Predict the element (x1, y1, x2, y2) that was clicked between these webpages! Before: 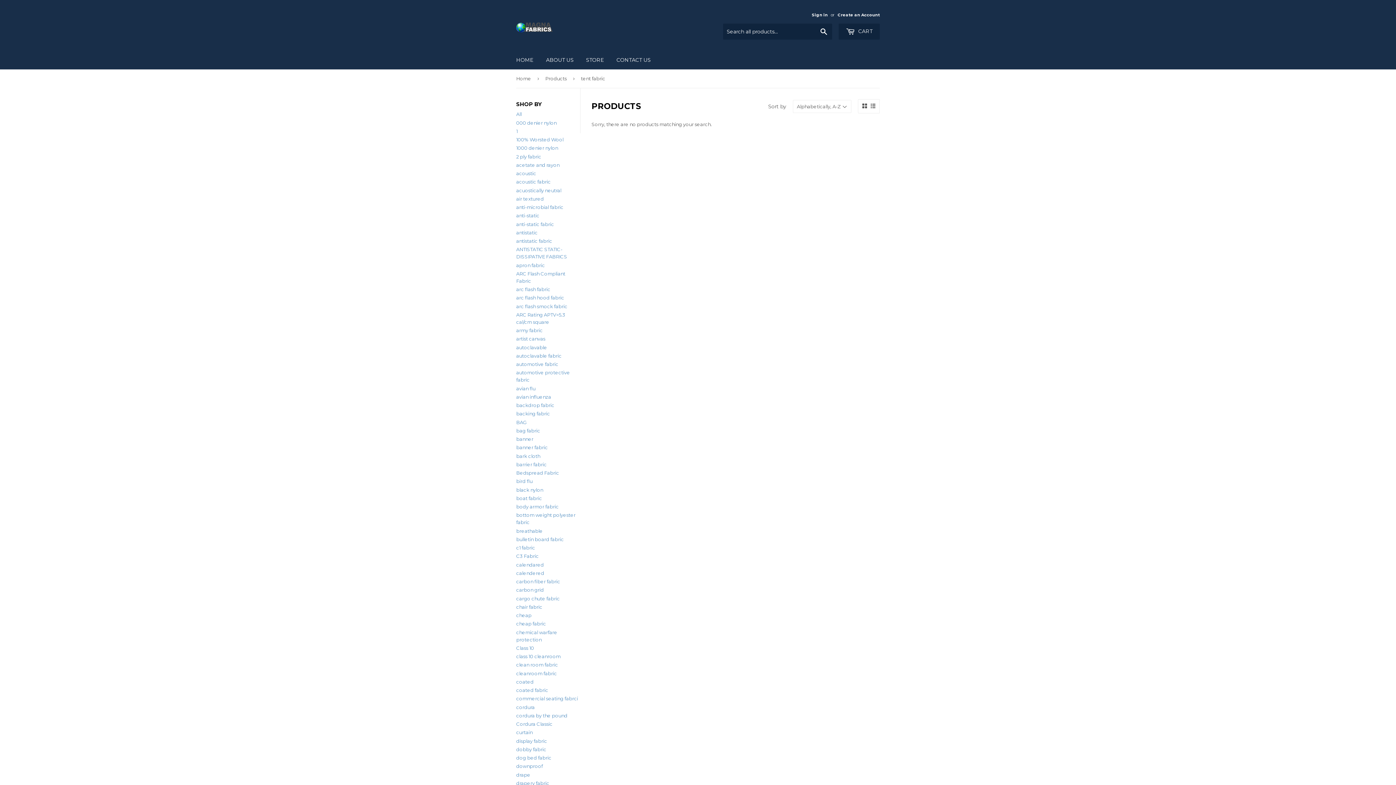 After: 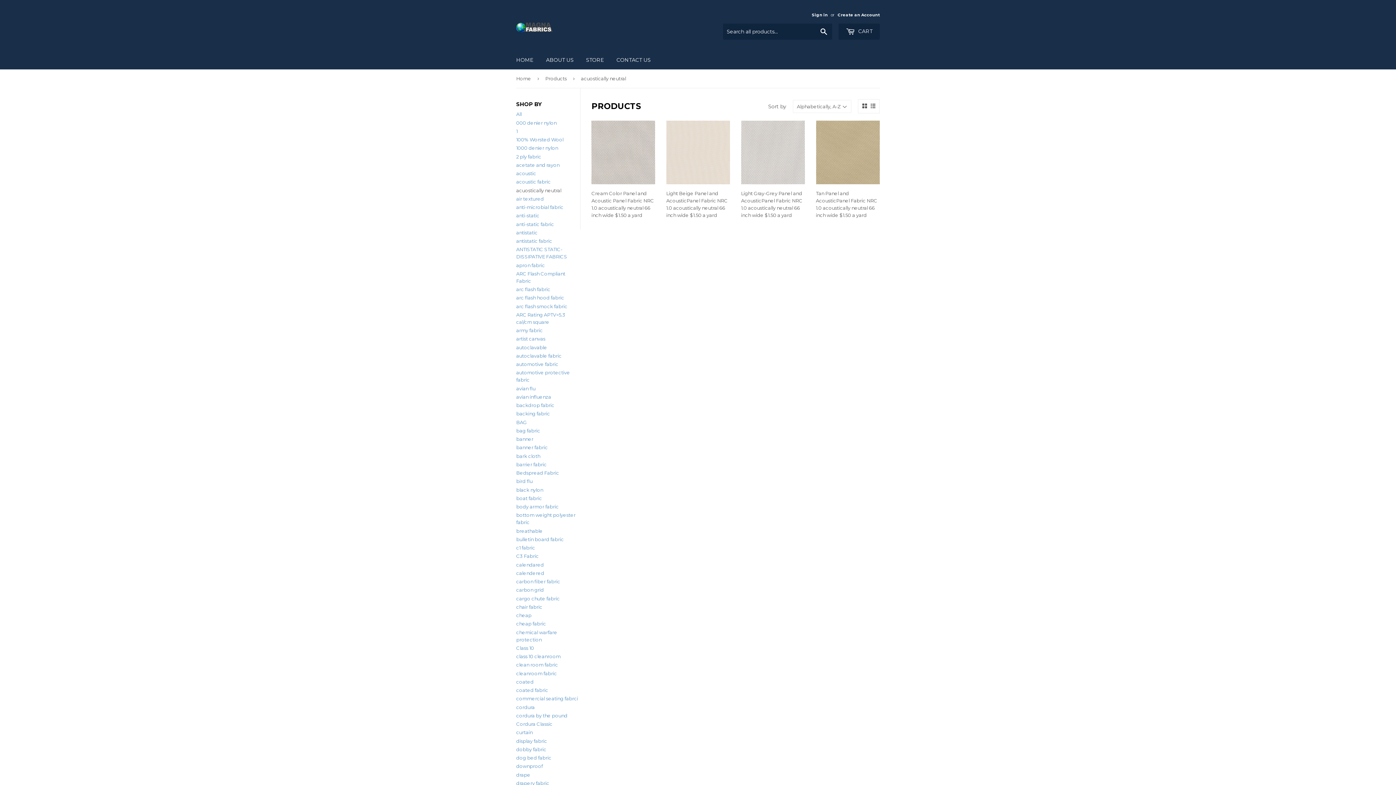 Action: bbox: (516, 187, 561, 193) label: acuostically neutral